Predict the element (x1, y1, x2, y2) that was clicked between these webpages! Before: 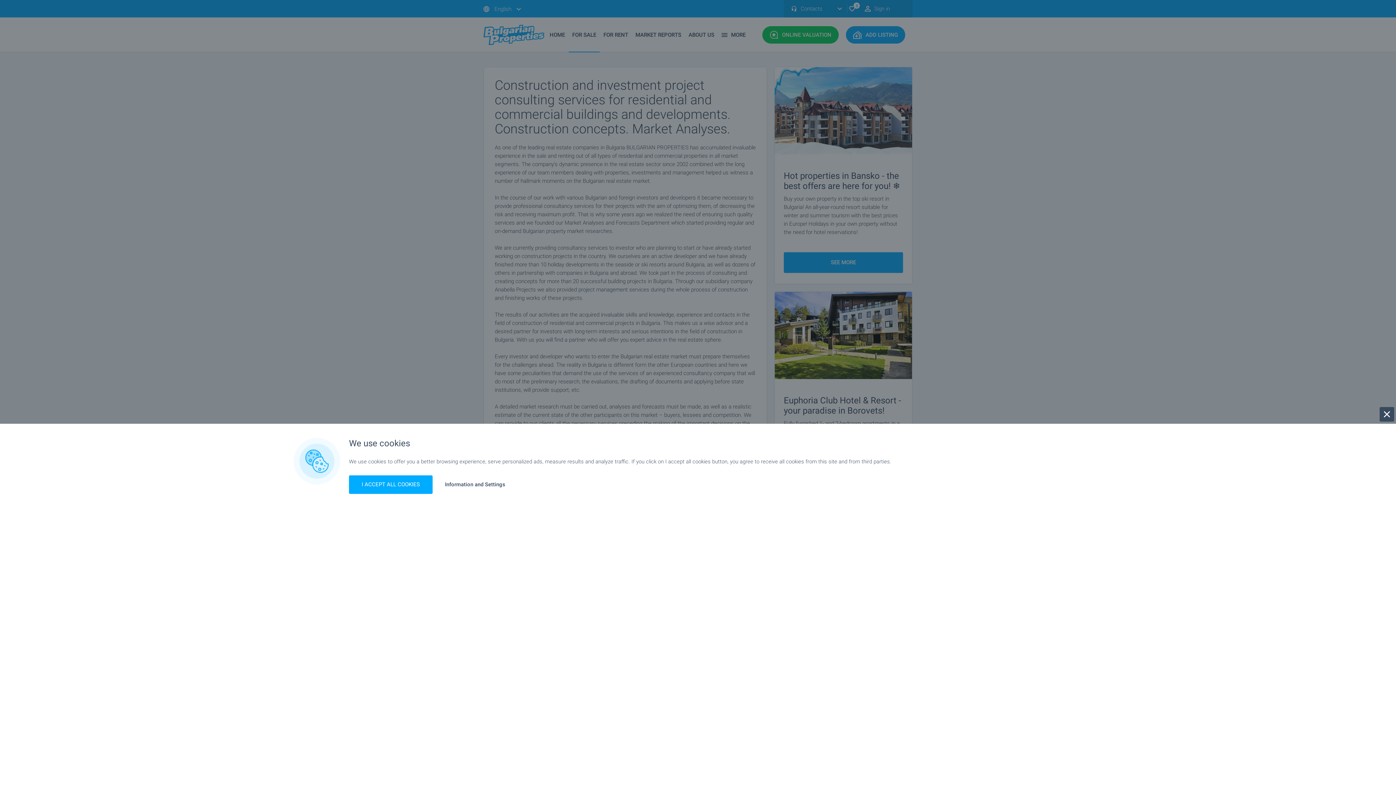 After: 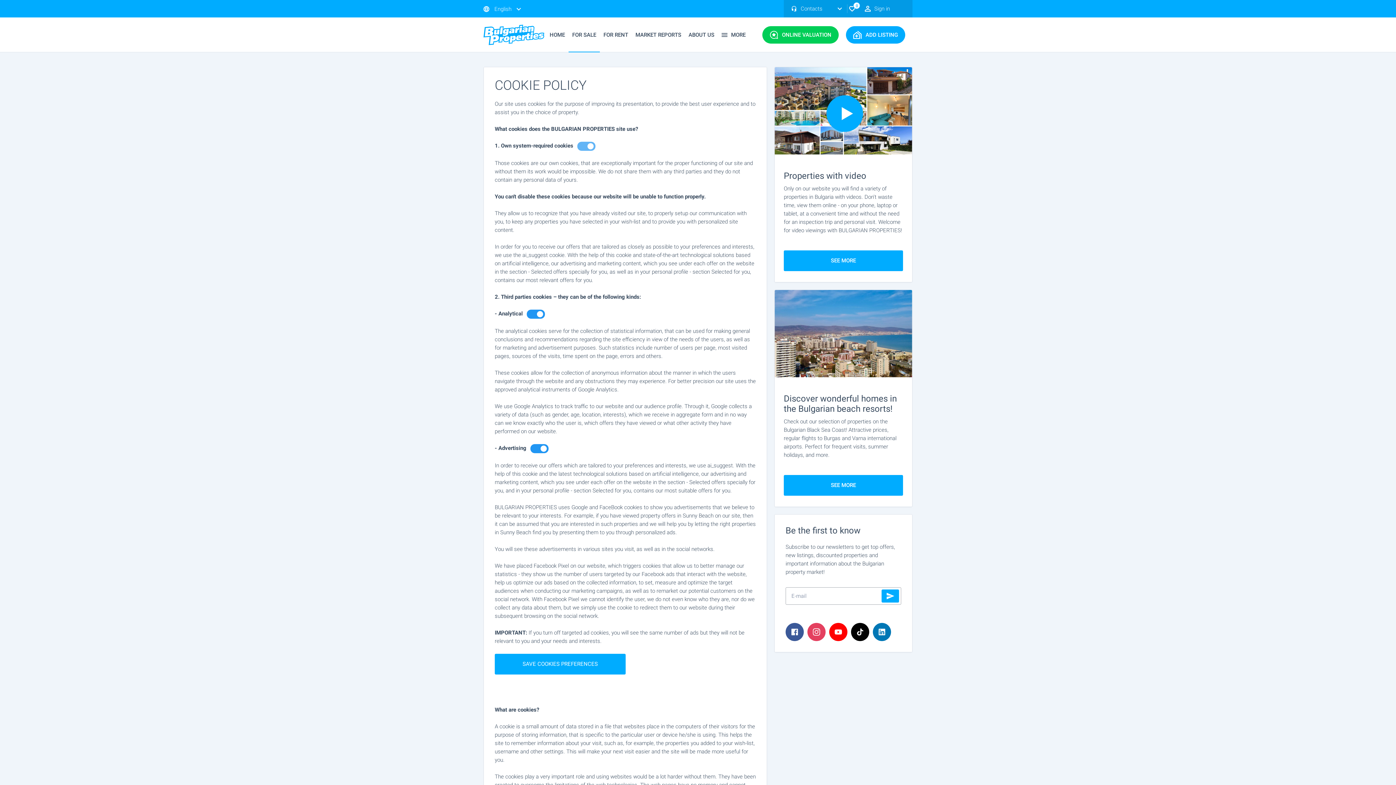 Action: bbox: (445, 481, 505, 488) label: Information and Settings